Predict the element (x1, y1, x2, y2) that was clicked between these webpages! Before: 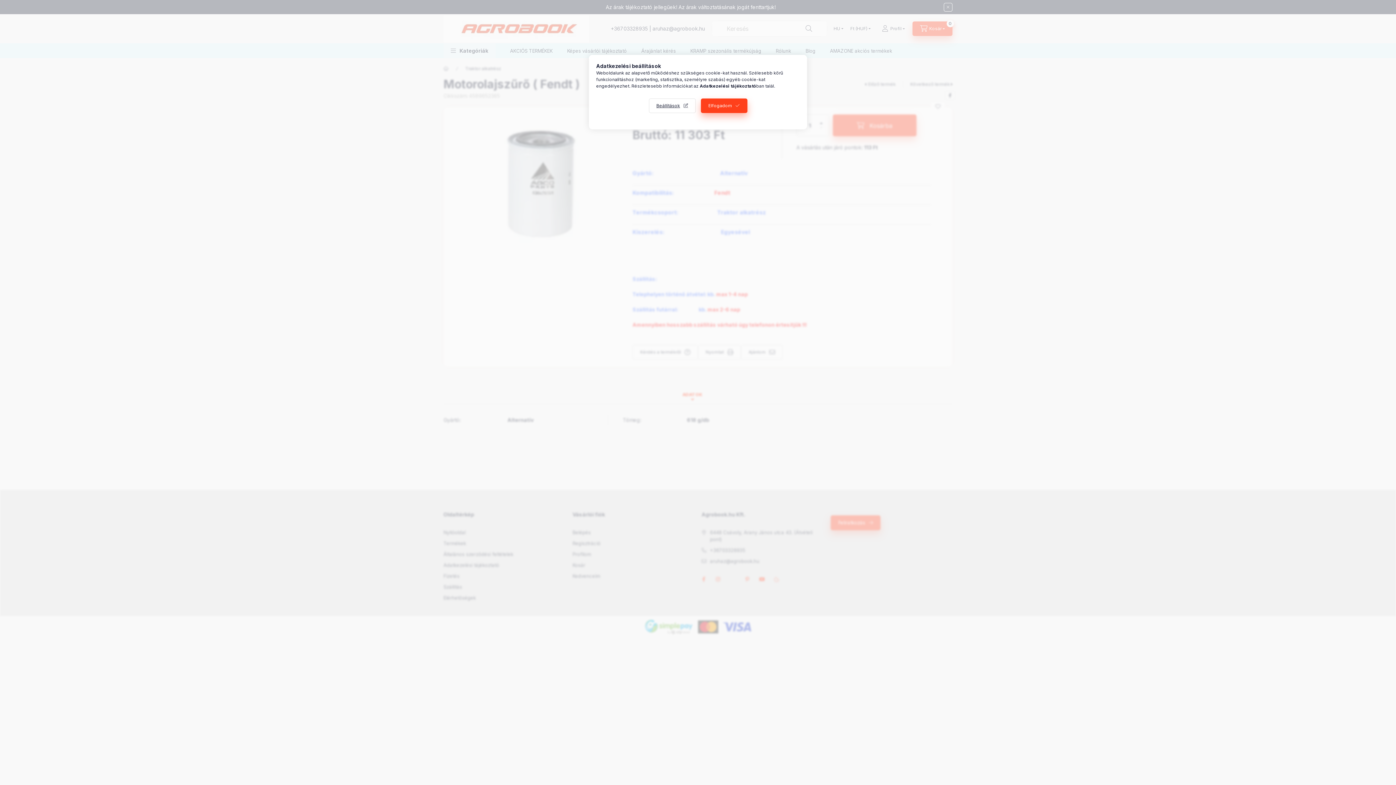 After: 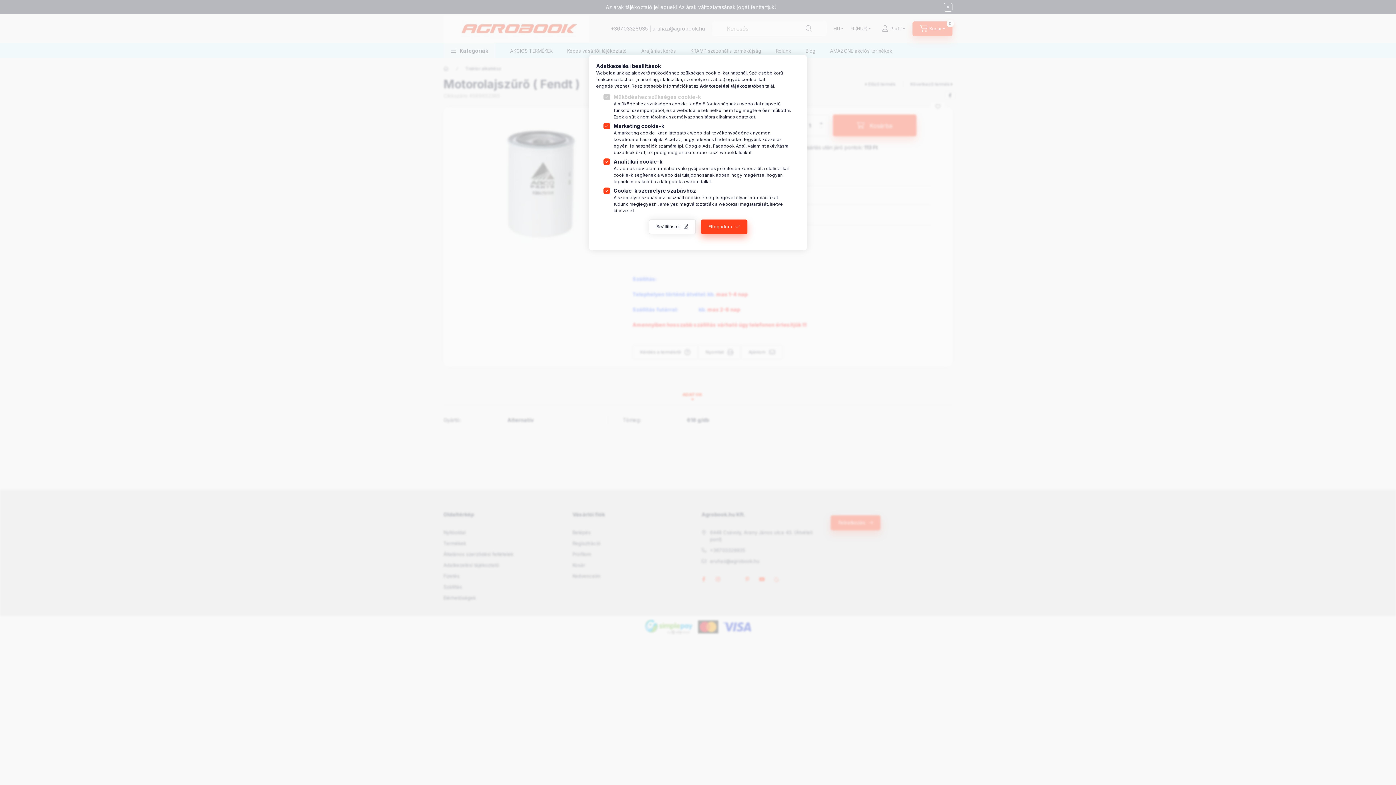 Action: label: Beállítások bbox: (648, 98, 695, 113)